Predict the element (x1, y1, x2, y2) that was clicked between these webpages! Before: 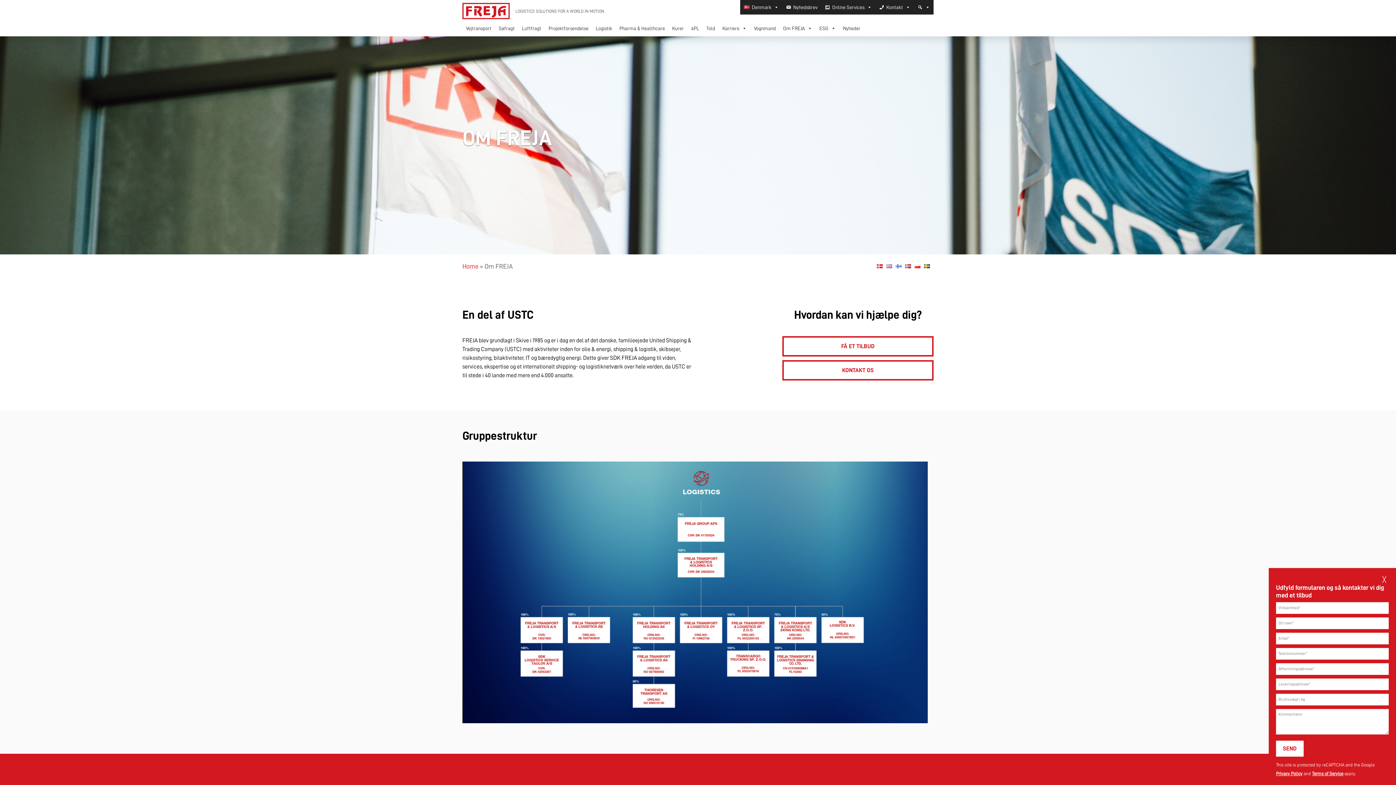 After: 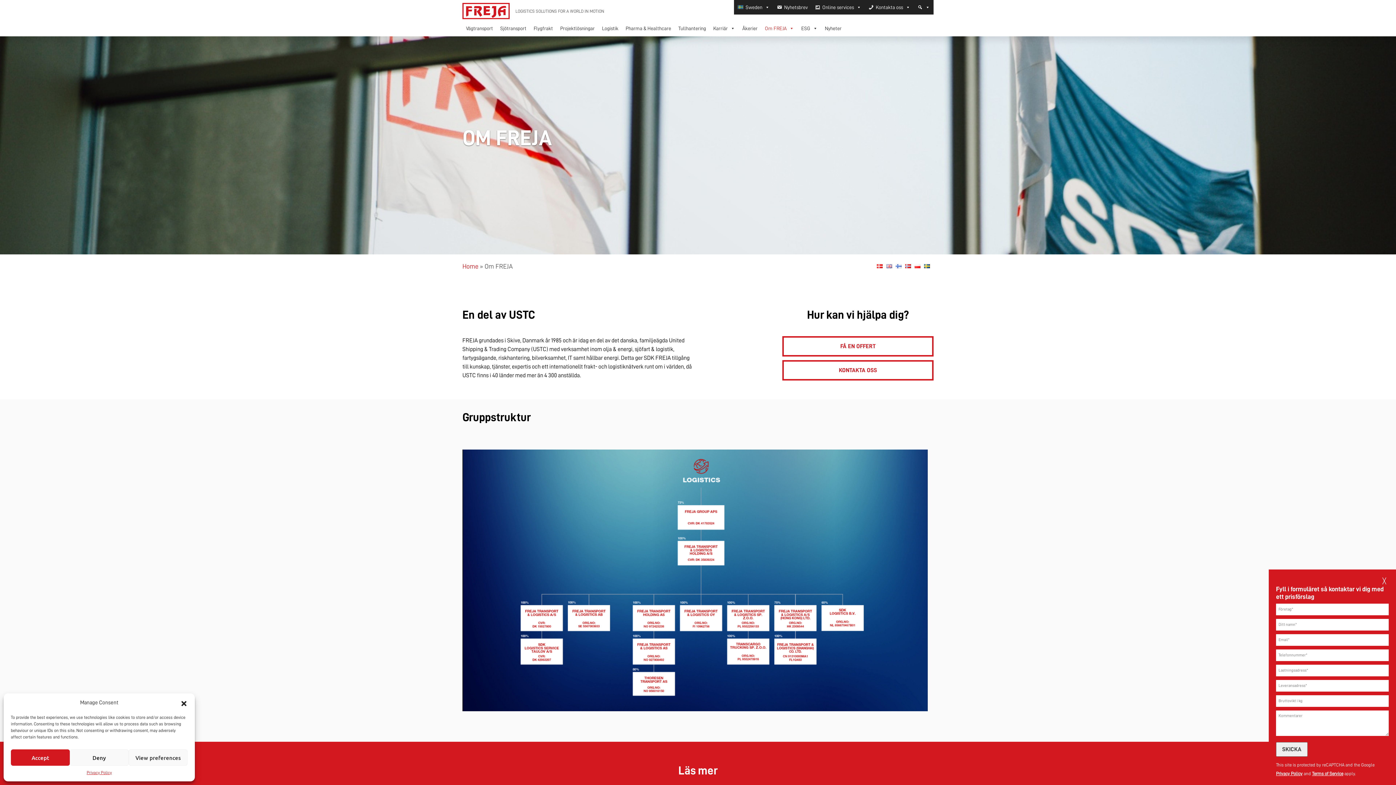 Action: bbox: (924, 261, 930, 270)